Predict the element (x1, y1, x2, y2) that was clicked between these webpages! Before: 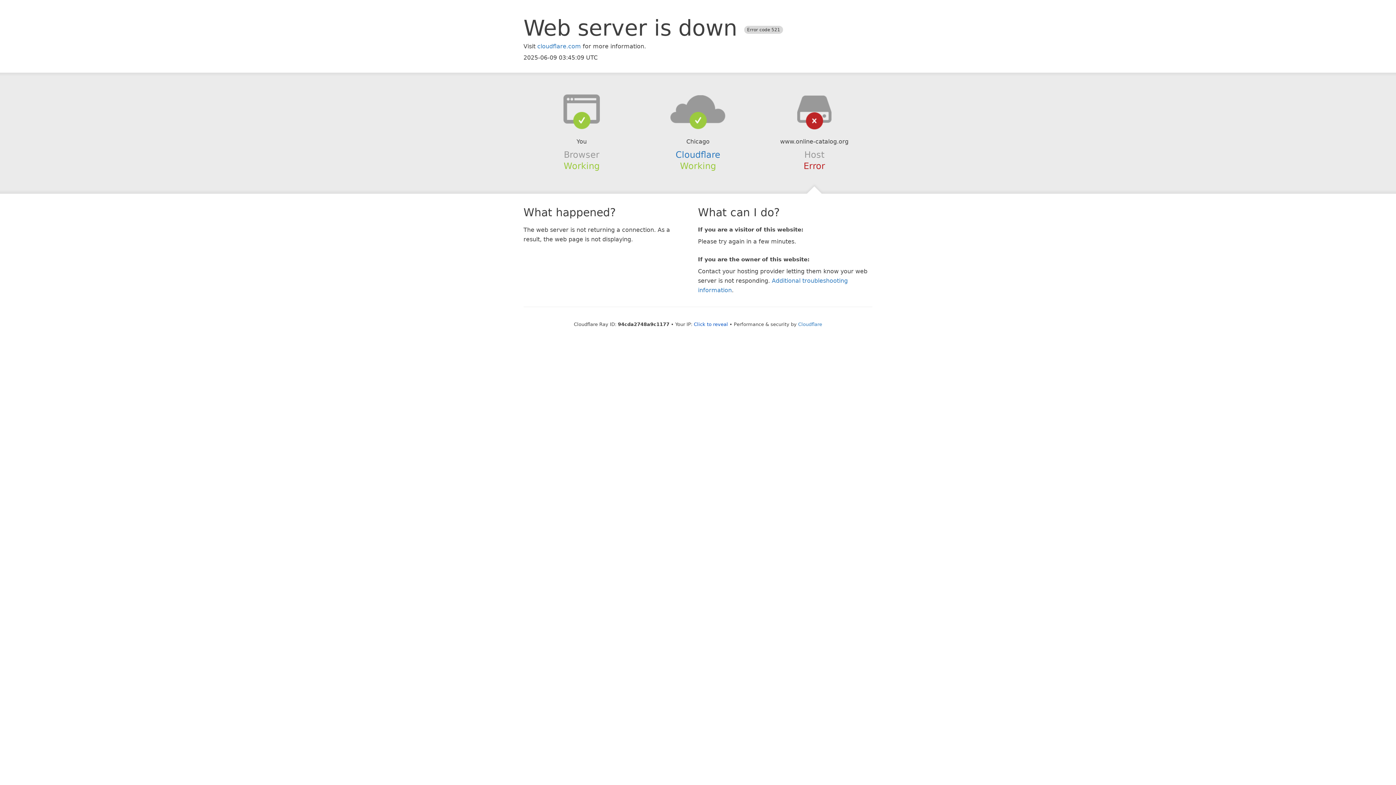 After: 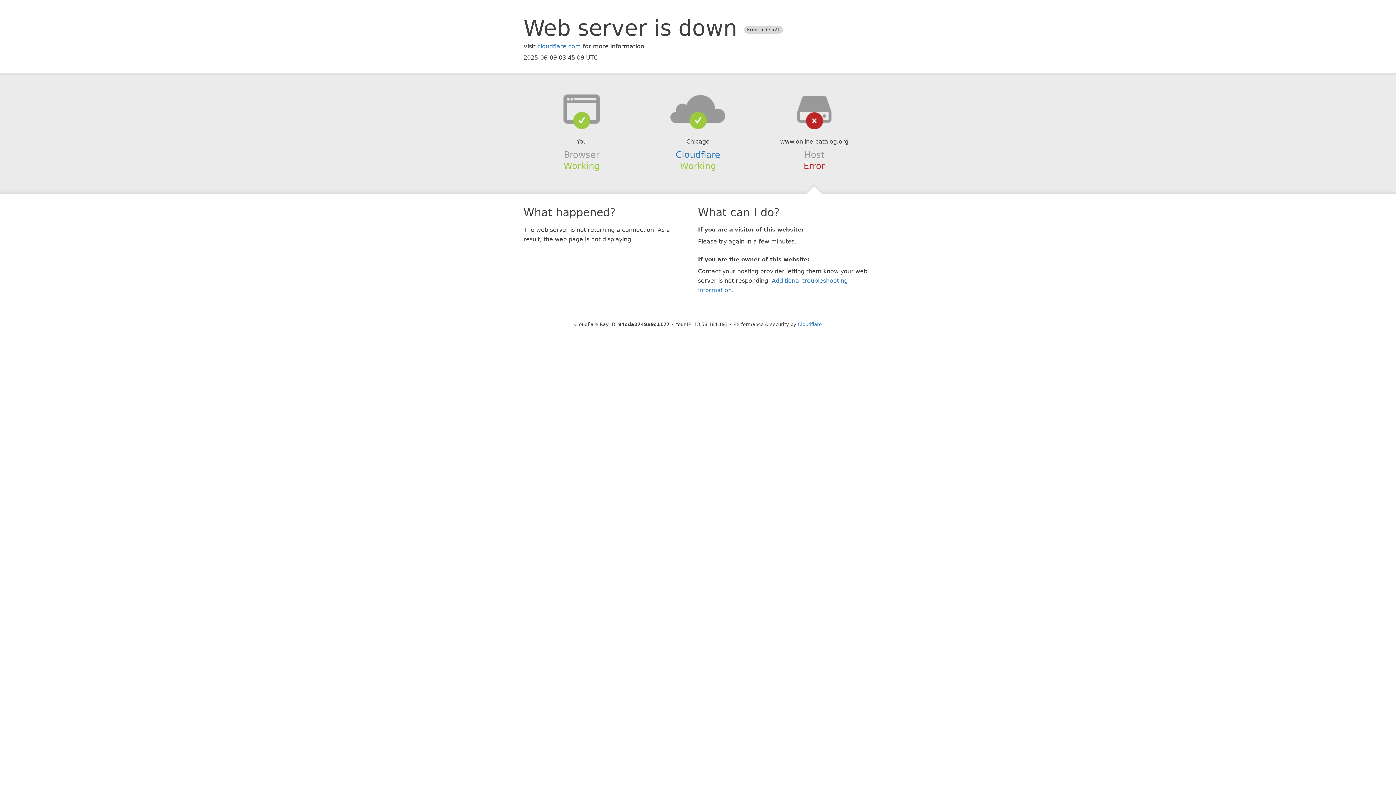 Action: bbox: (694, 321, 728, 327) label: Click to reveal